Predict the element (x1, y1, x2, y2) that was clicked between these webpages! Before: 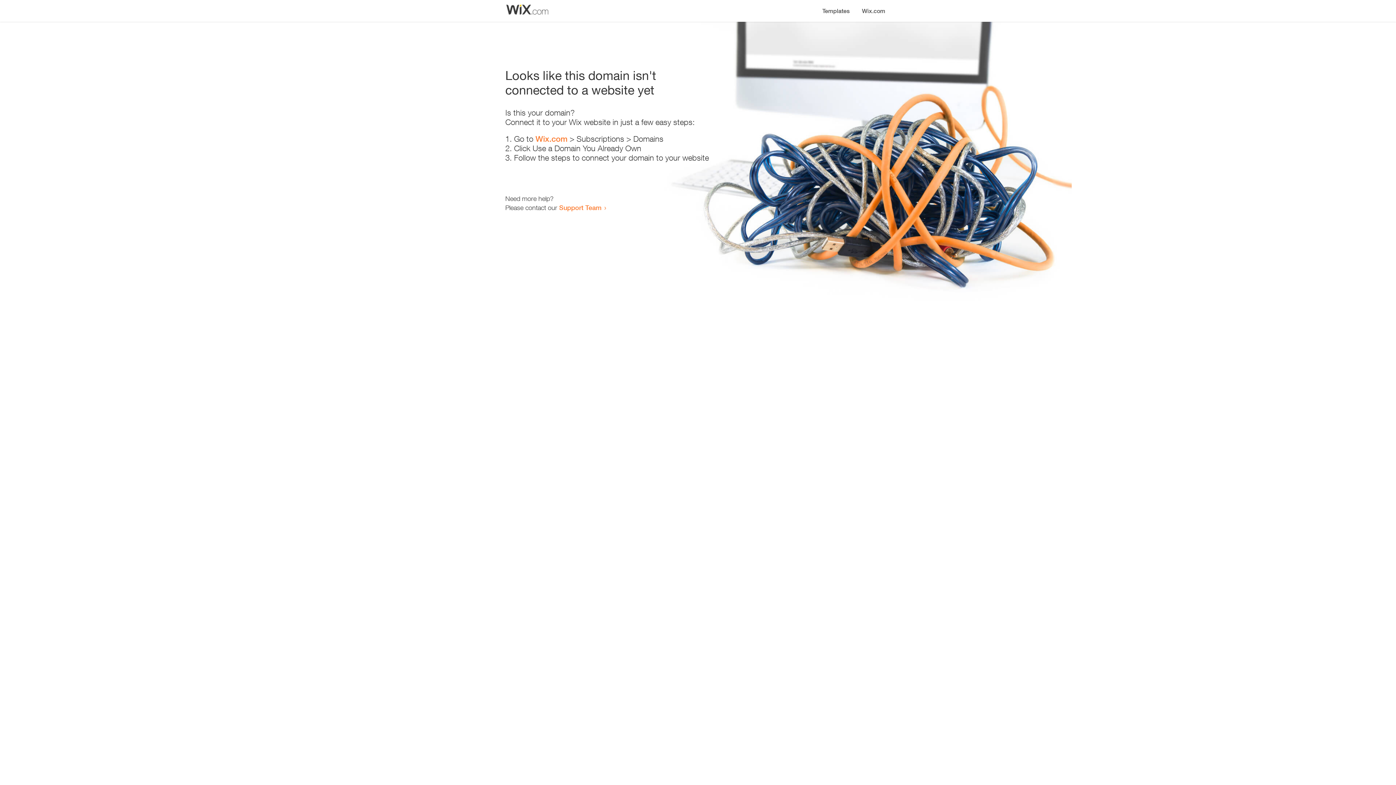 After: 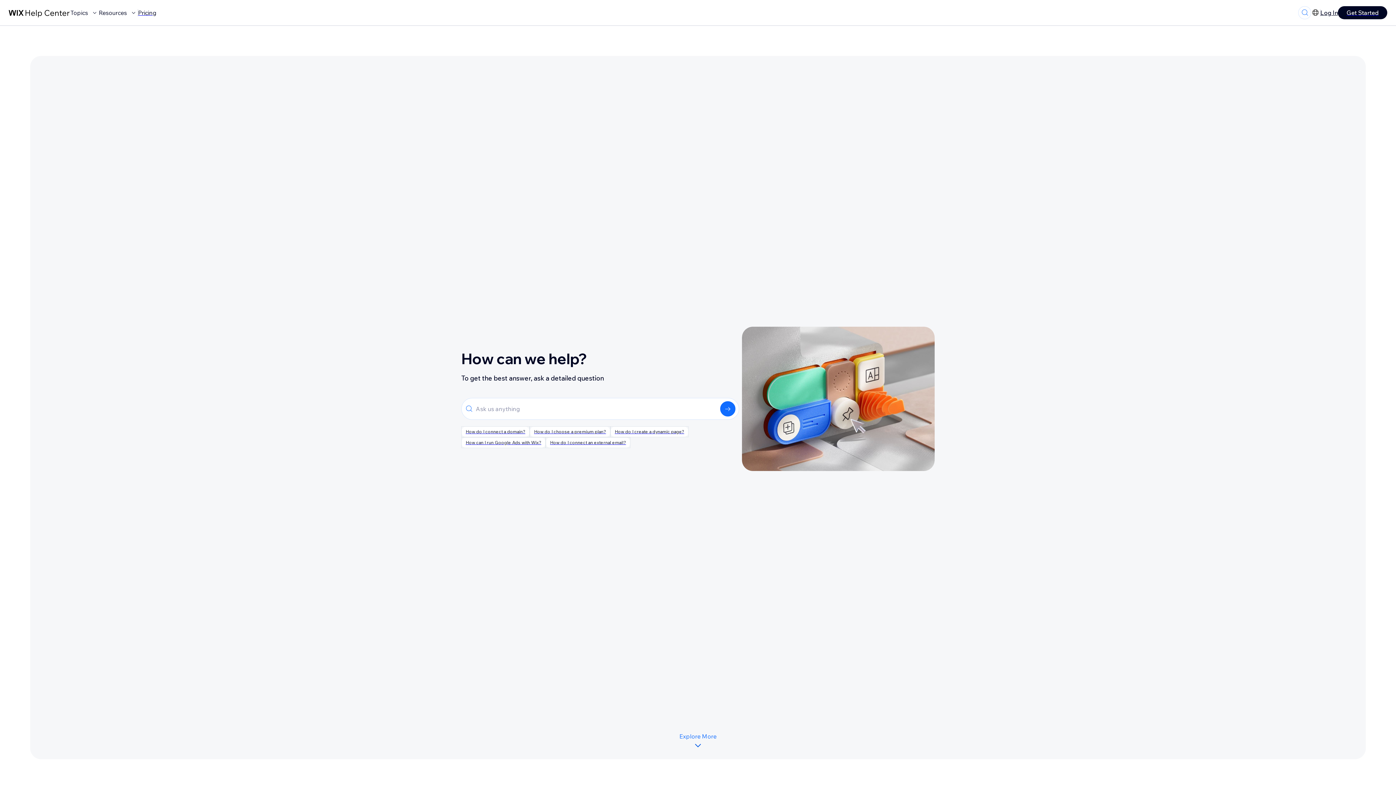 Action: bbox: (559, 203, 601, 211) label: Support Team